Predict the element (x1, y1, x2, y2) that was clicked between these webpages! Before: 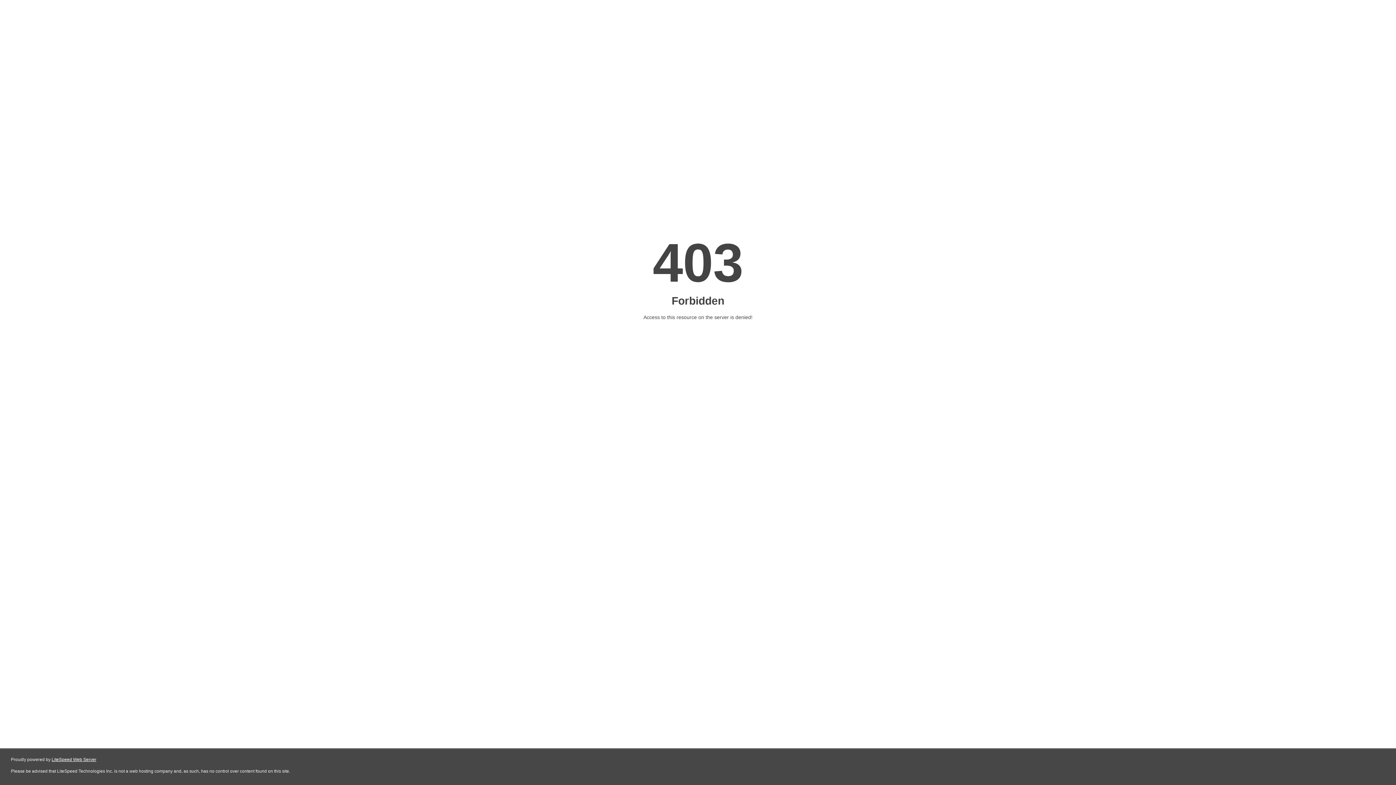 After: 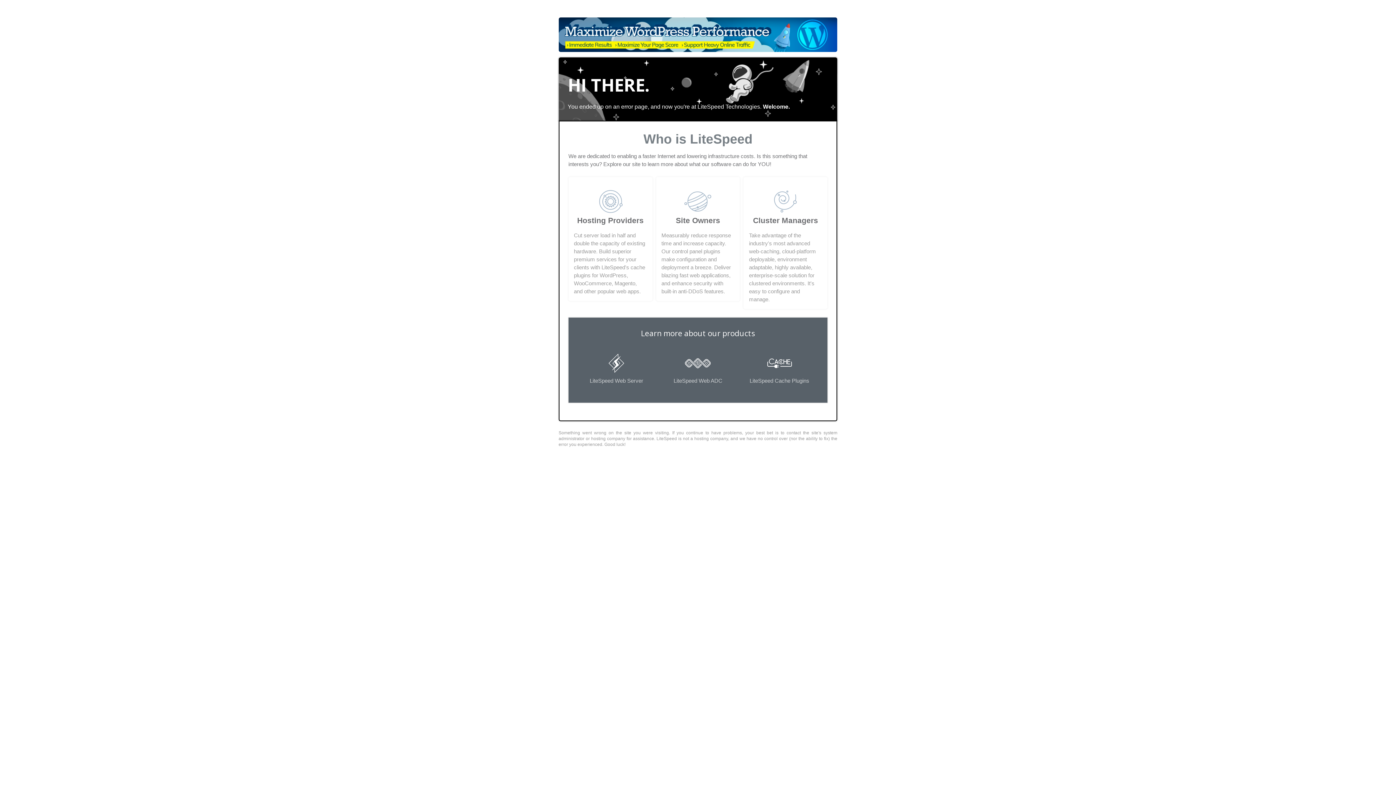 Action: label: LiteSpeed Web Server bbox: (51, 757, 96, 762)